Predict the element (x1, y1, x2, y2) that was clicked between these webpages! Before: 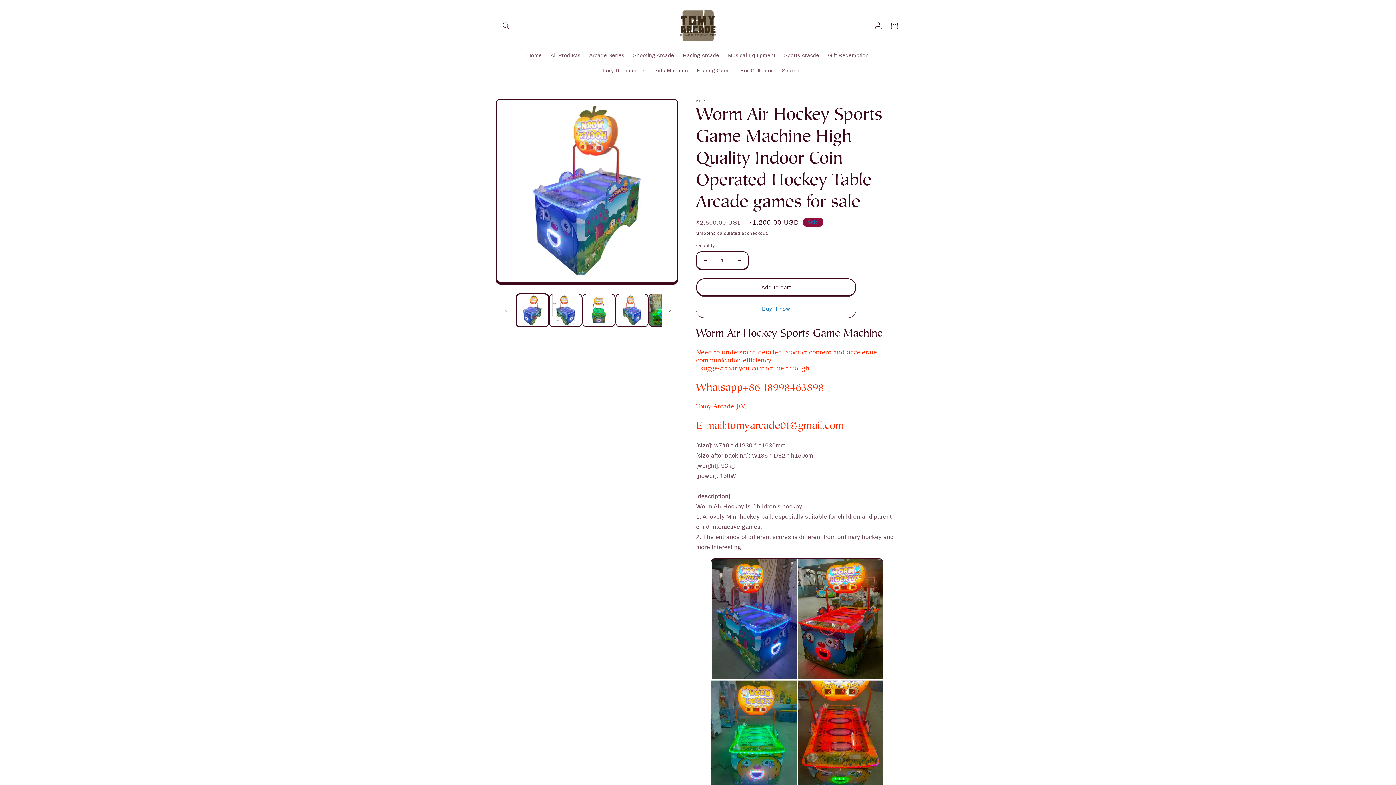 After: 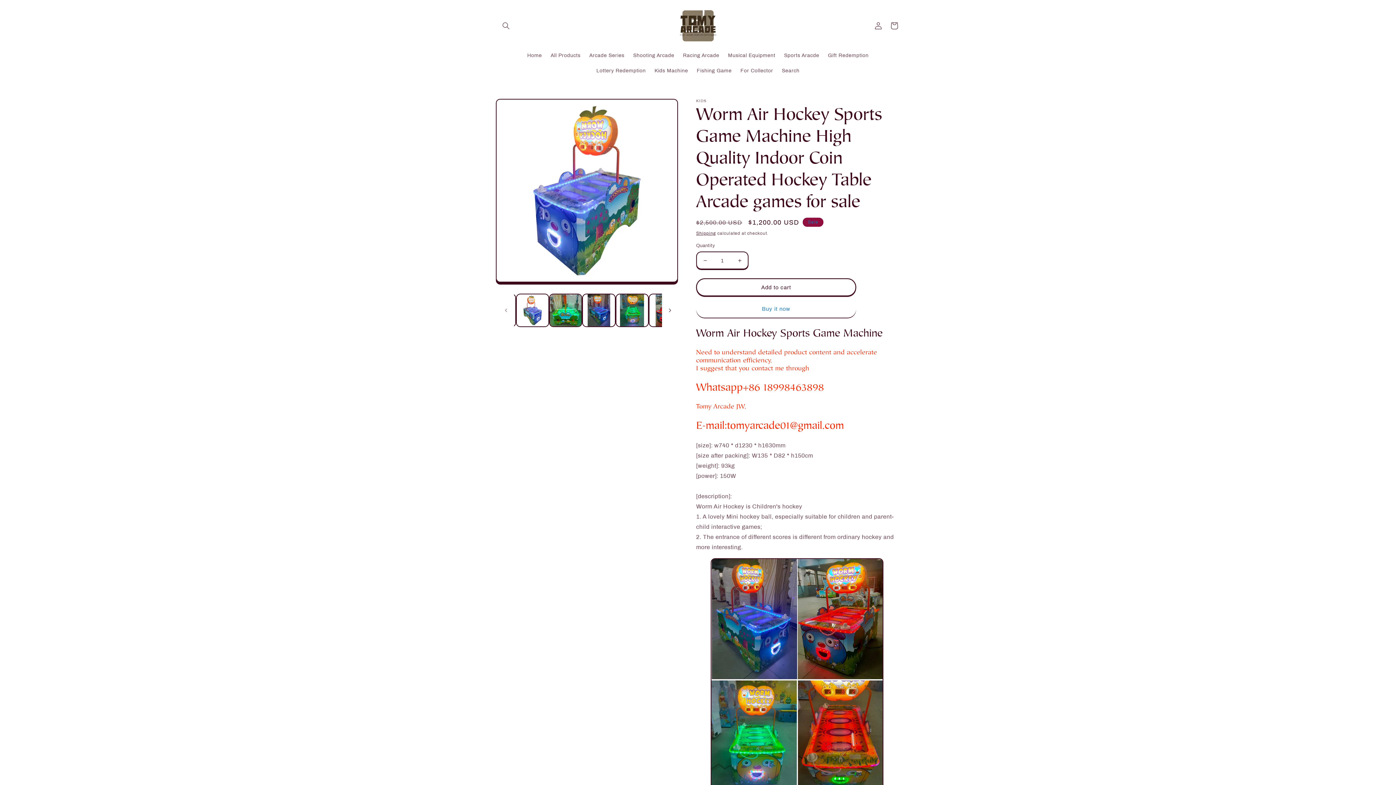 Action: label: Slide right bbox: (662, 302, 678, 318)